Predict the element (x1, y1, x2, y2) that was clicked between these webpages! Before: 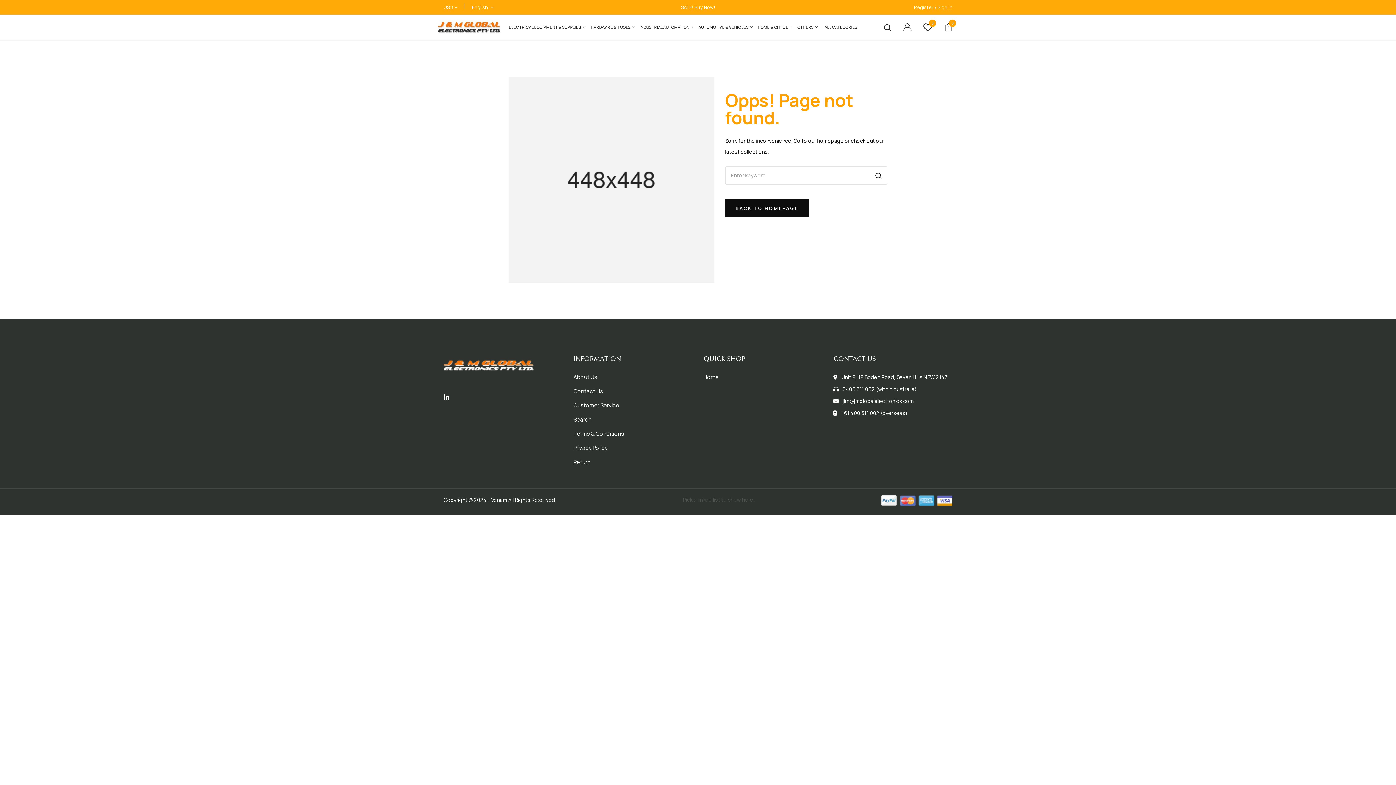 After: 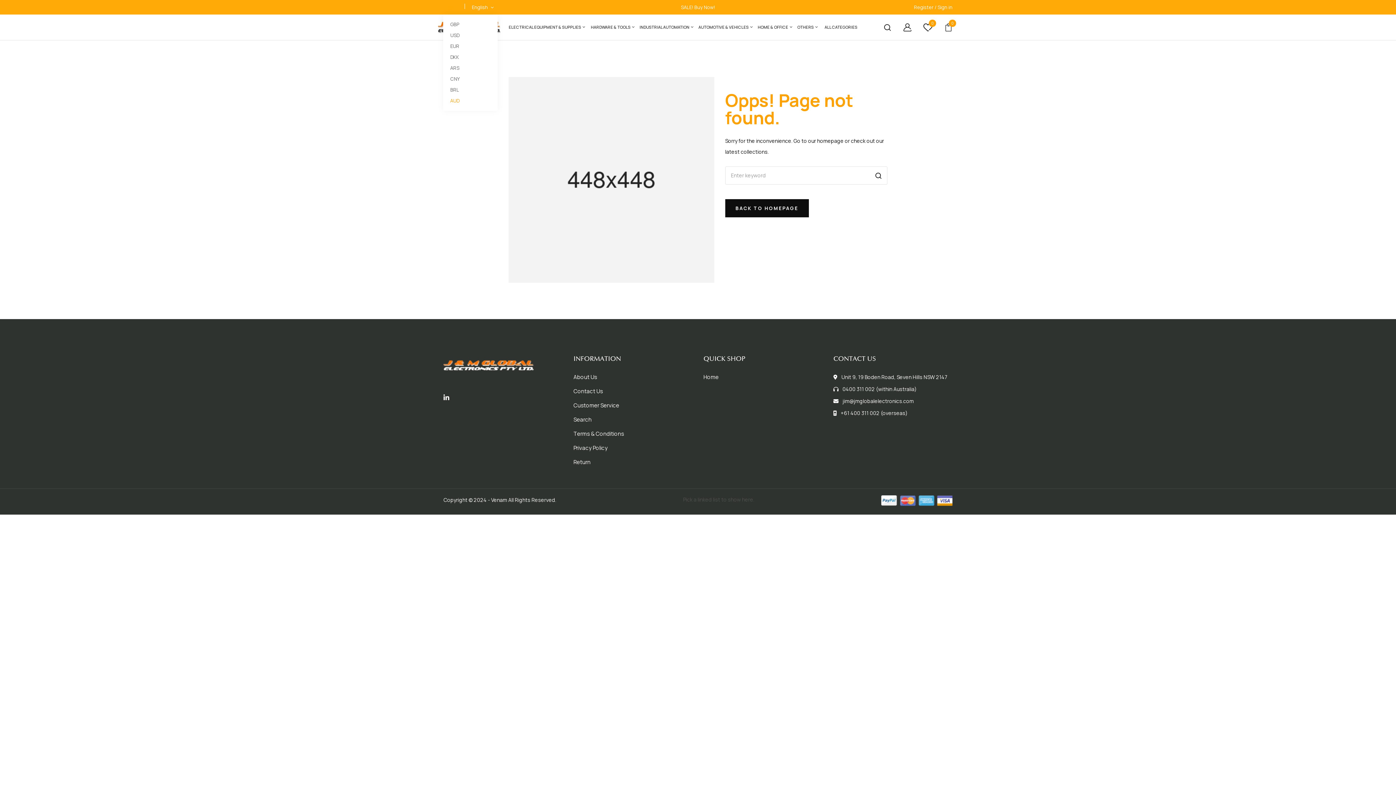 Action: bbox: (443, 0, 457, 14) label: USD